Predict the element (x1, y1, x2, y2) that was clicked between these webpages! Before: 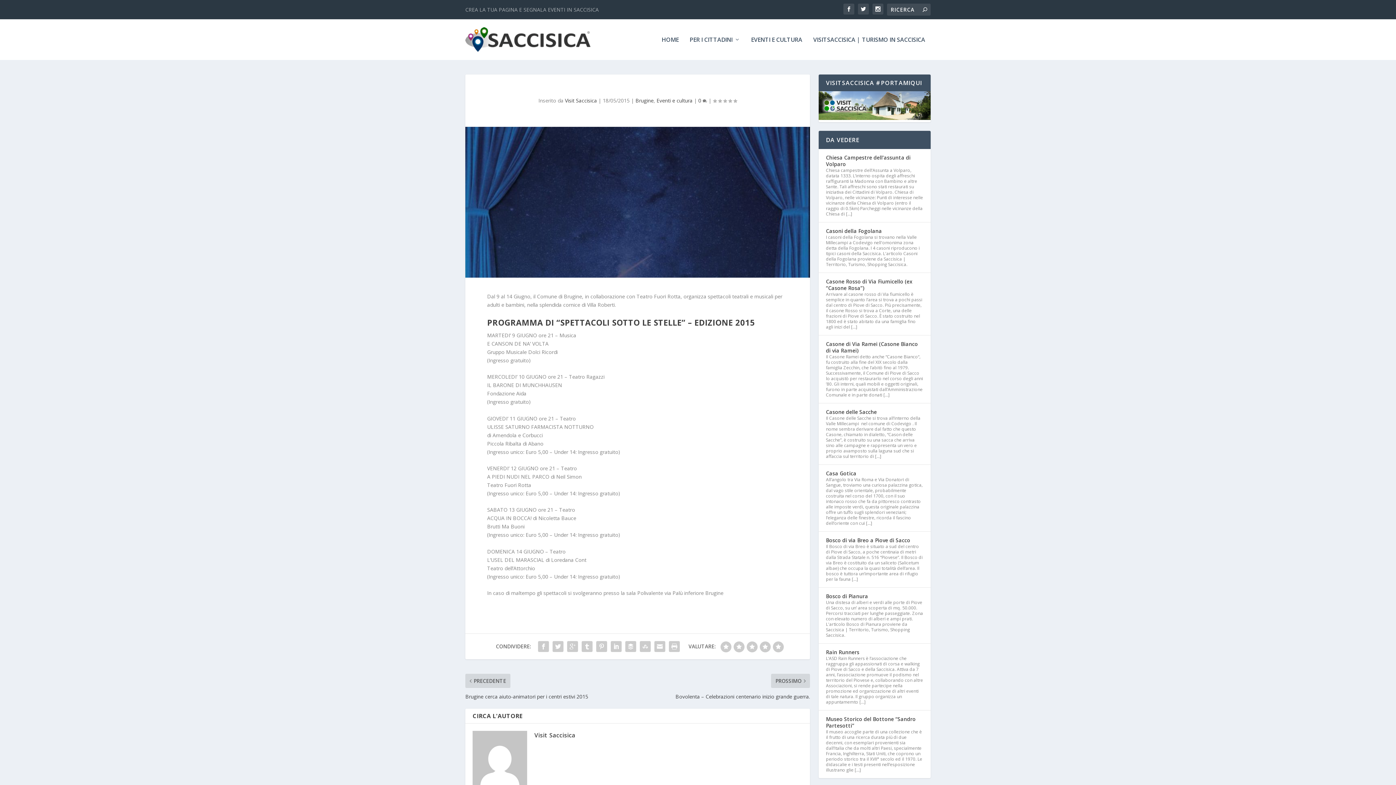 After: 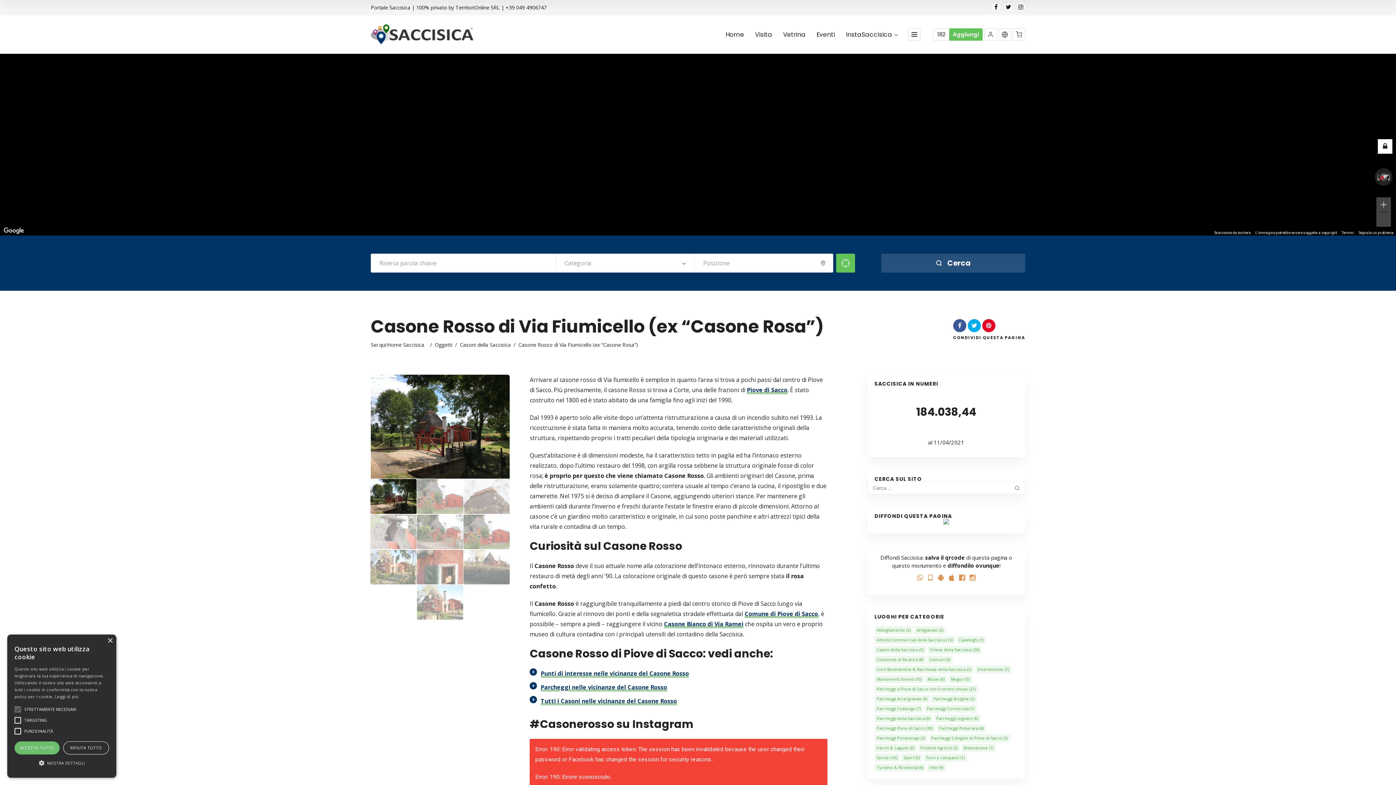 Action: label: Casone Rosso di Via Fiumicello (ex “Casone Rosa”) bbox: (826, 278, 912, 291)